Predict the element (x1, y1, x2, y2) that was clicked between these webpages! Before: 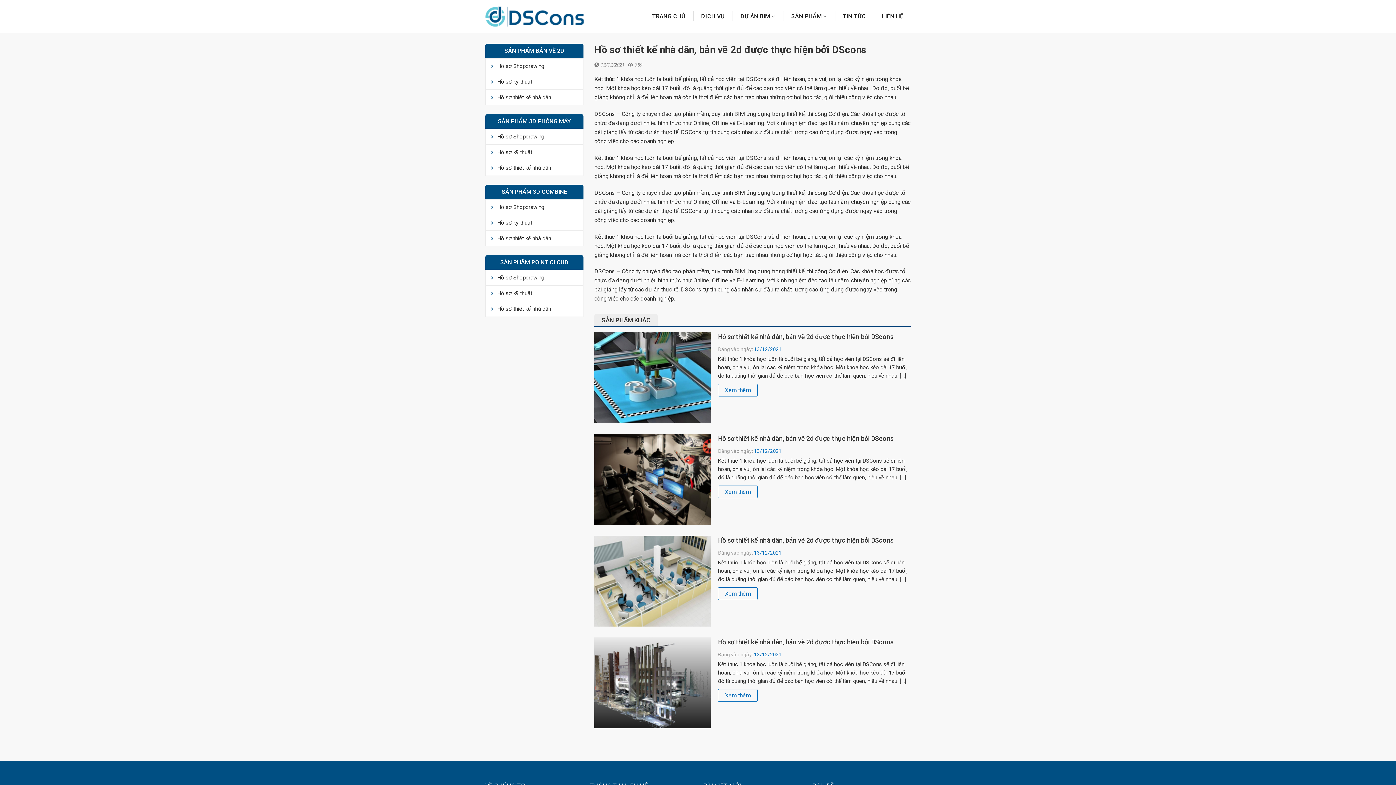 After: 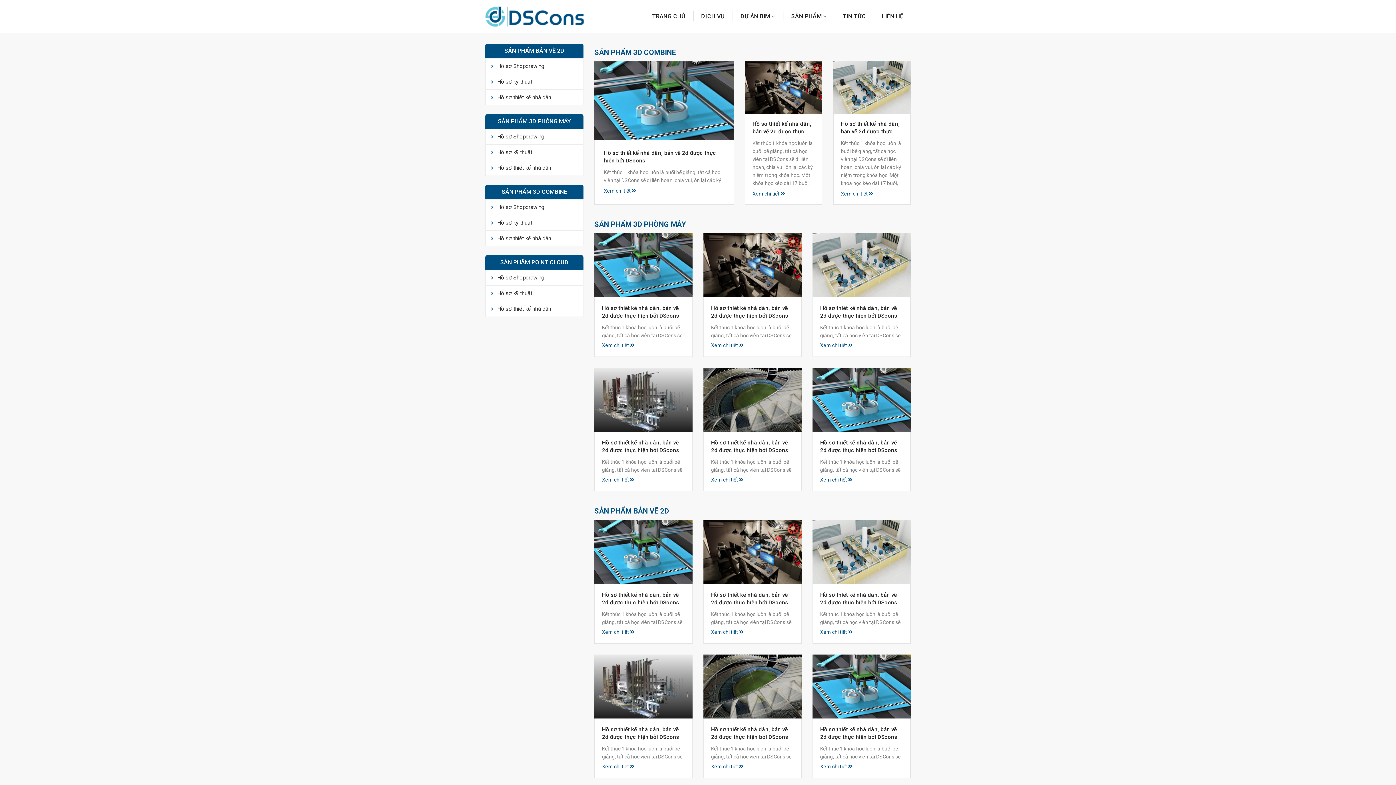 Action: label: SẢN PHẨM bbox: (784, 0, 834, 32)